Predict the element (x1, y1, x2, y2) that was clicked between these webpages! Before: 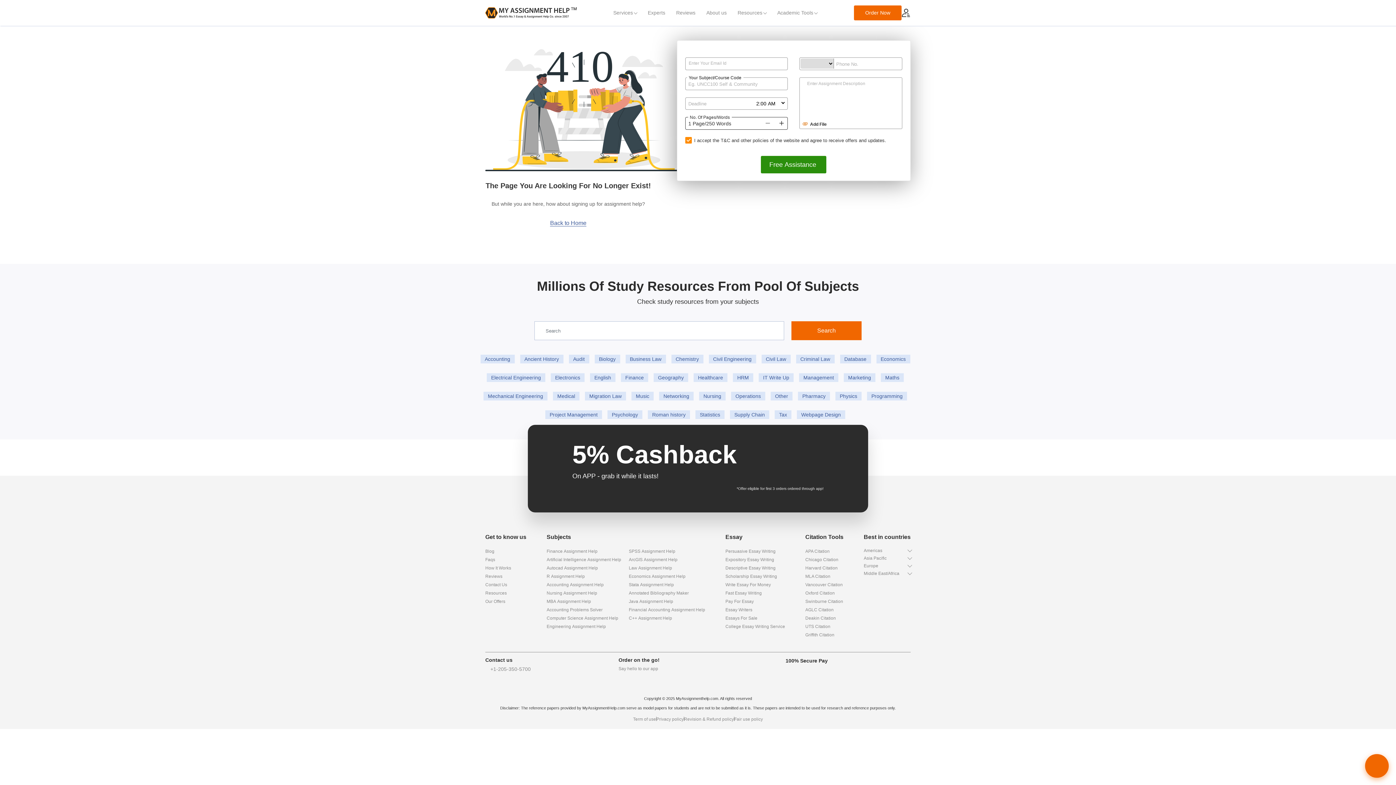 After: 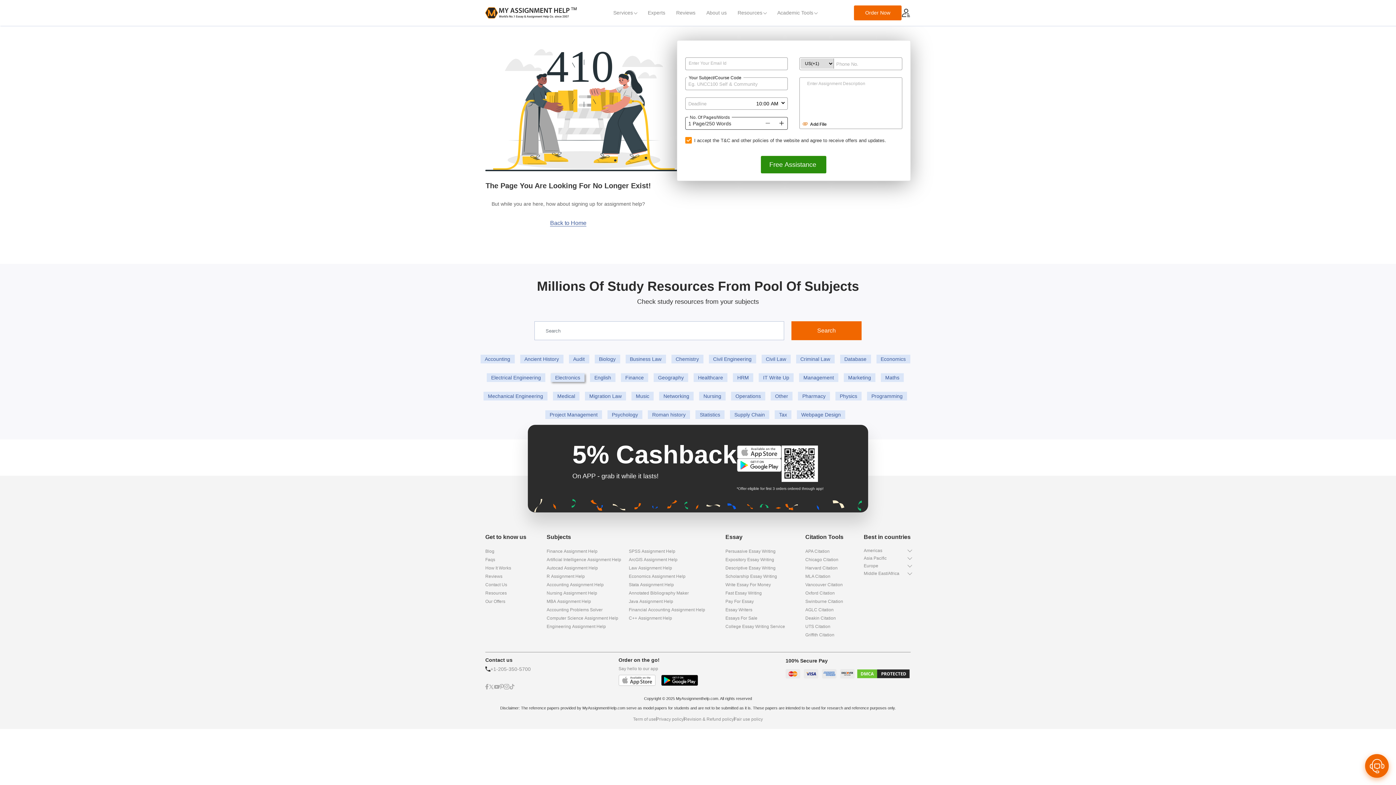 Action: bbox: (550, 373, 584, 382) label: Electronics